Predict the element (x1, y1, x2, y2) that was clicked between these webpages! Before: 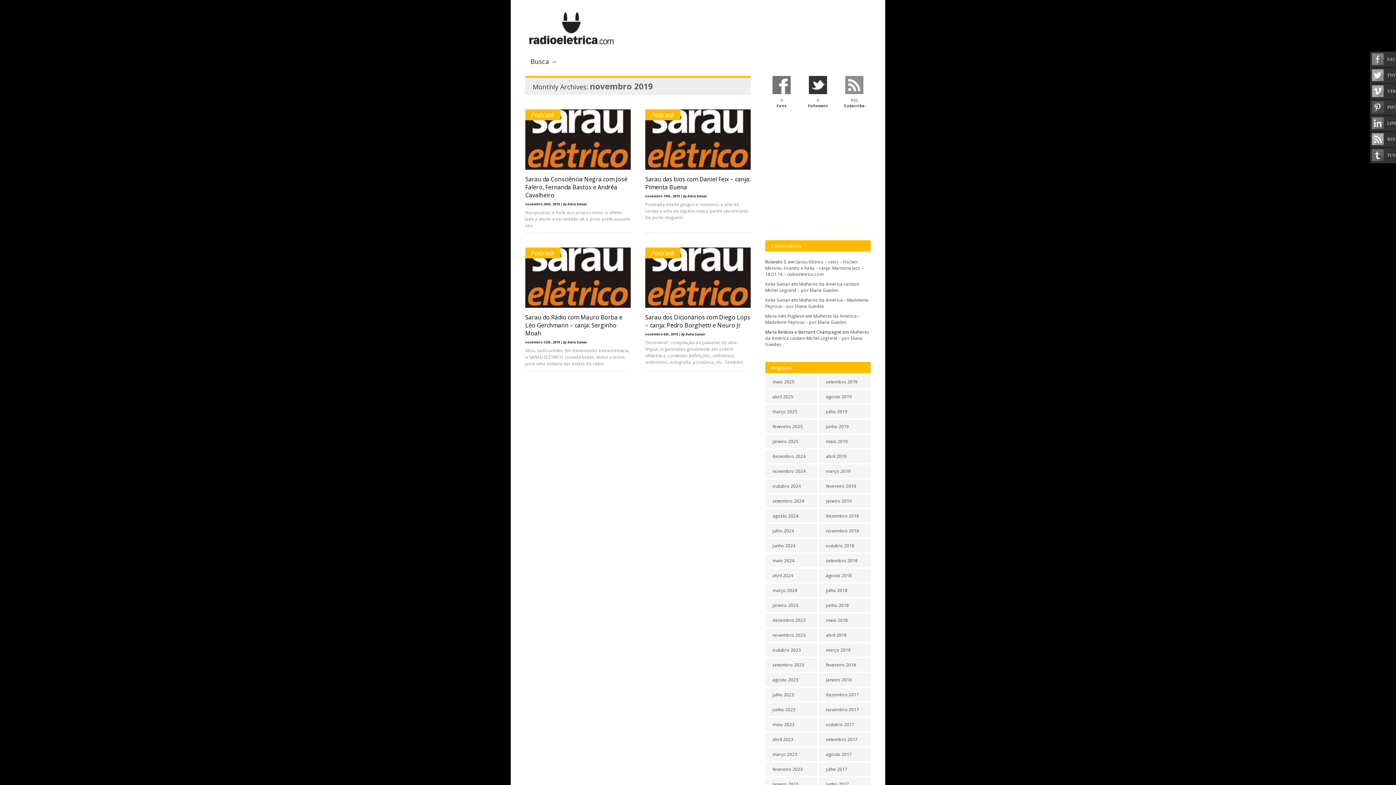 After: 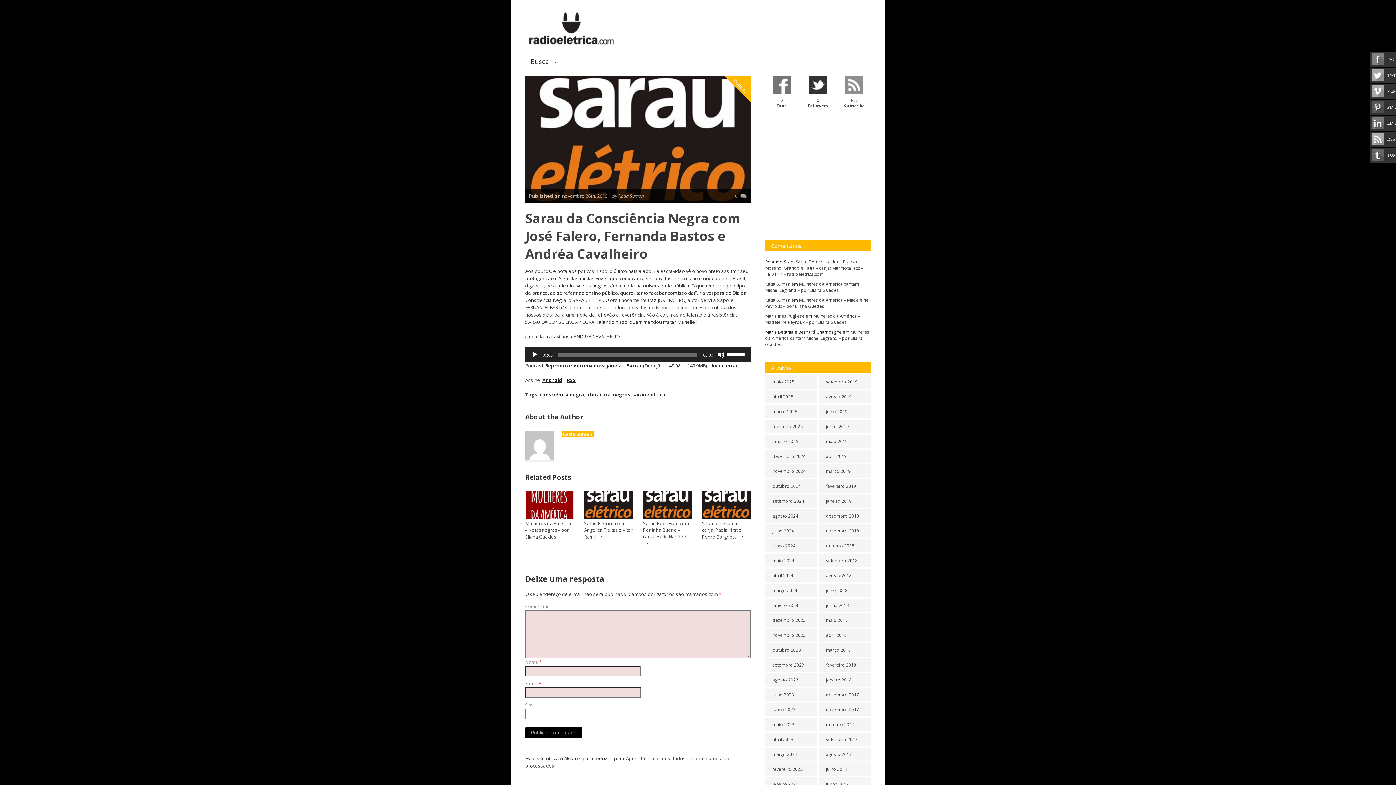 Action: bbox: (525, 175, 627, 199) label: Sarau da Consciência Negra com José Falero, Fernanda Bastos e Andréa Cavalheiro